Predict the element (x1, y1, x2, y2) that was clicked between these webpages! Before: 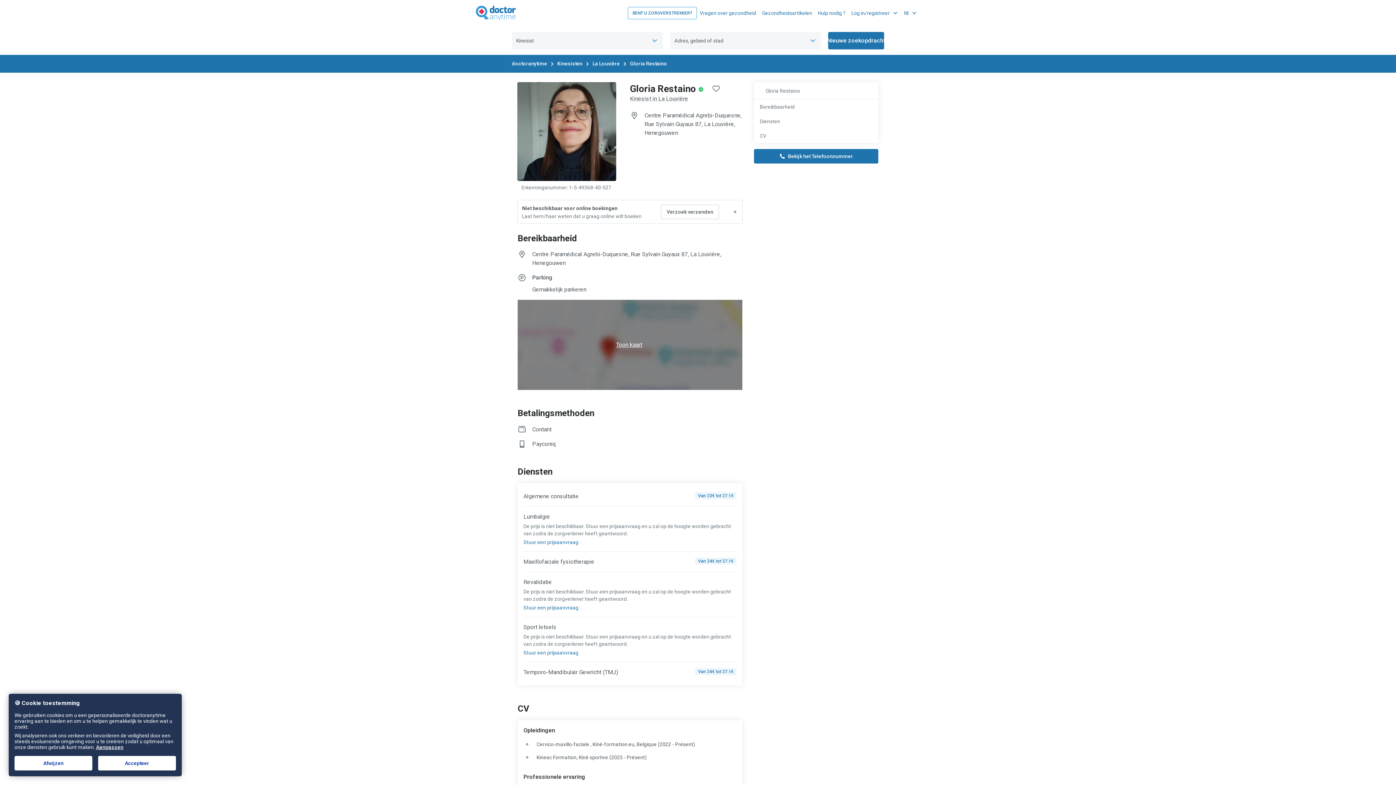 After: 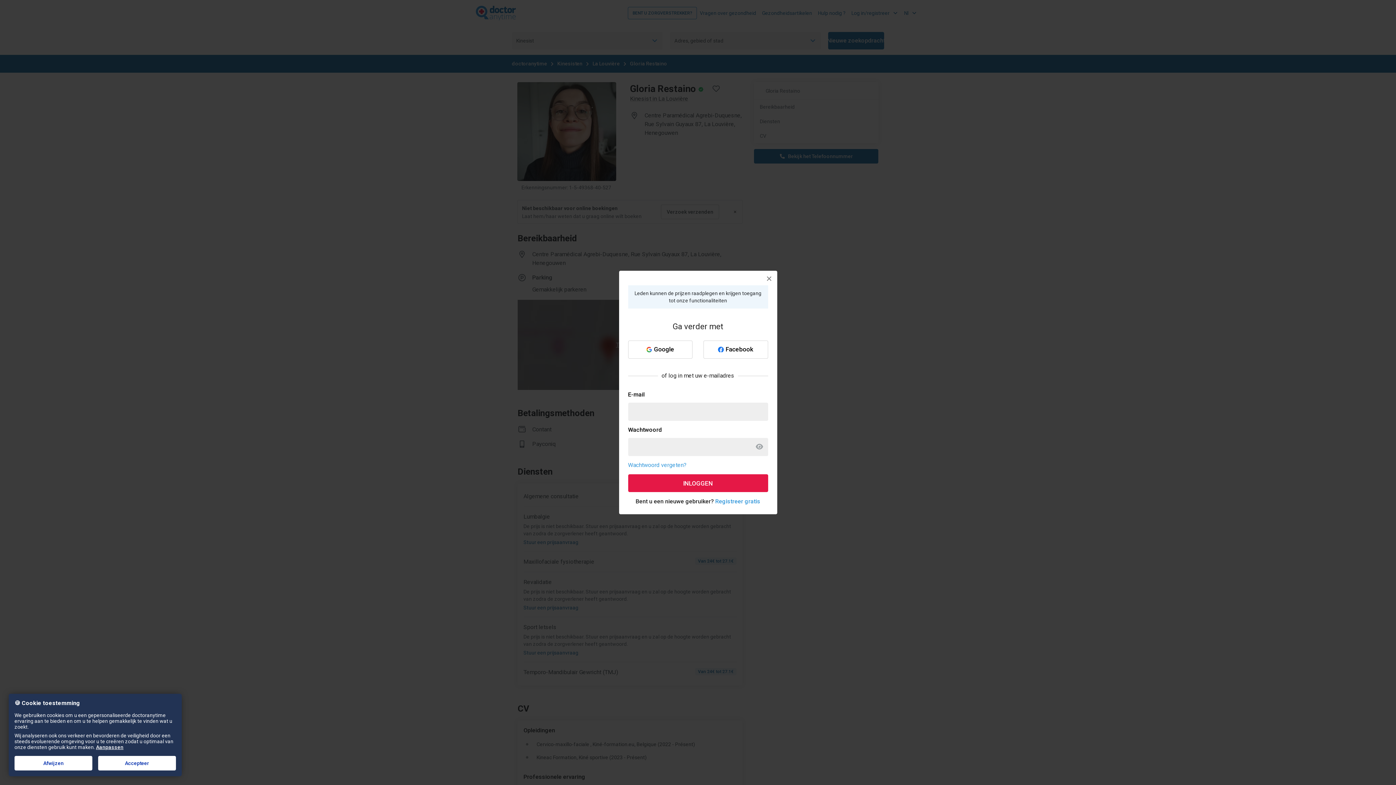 Action: bbox: (523, 649, 736, 656) label: Stuur een prijsaanvraag